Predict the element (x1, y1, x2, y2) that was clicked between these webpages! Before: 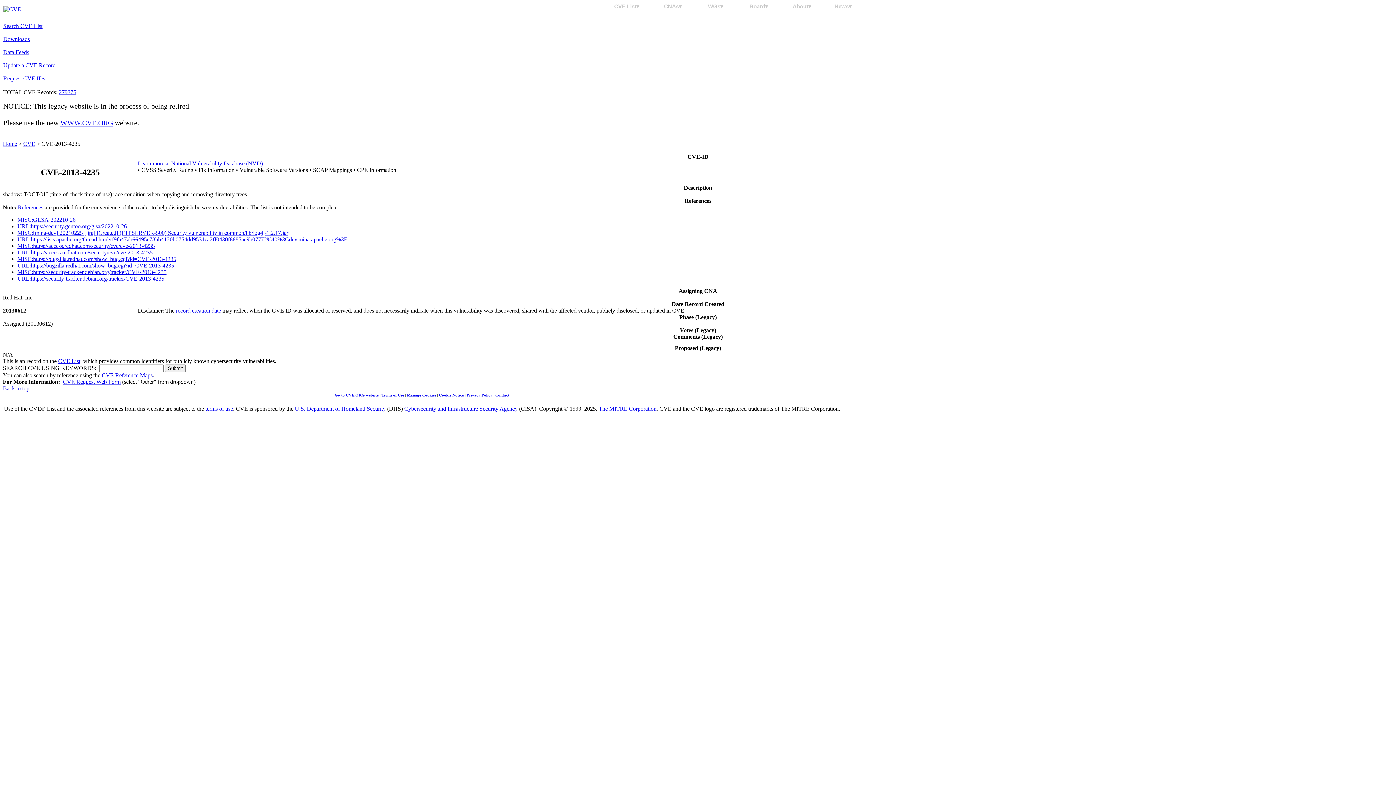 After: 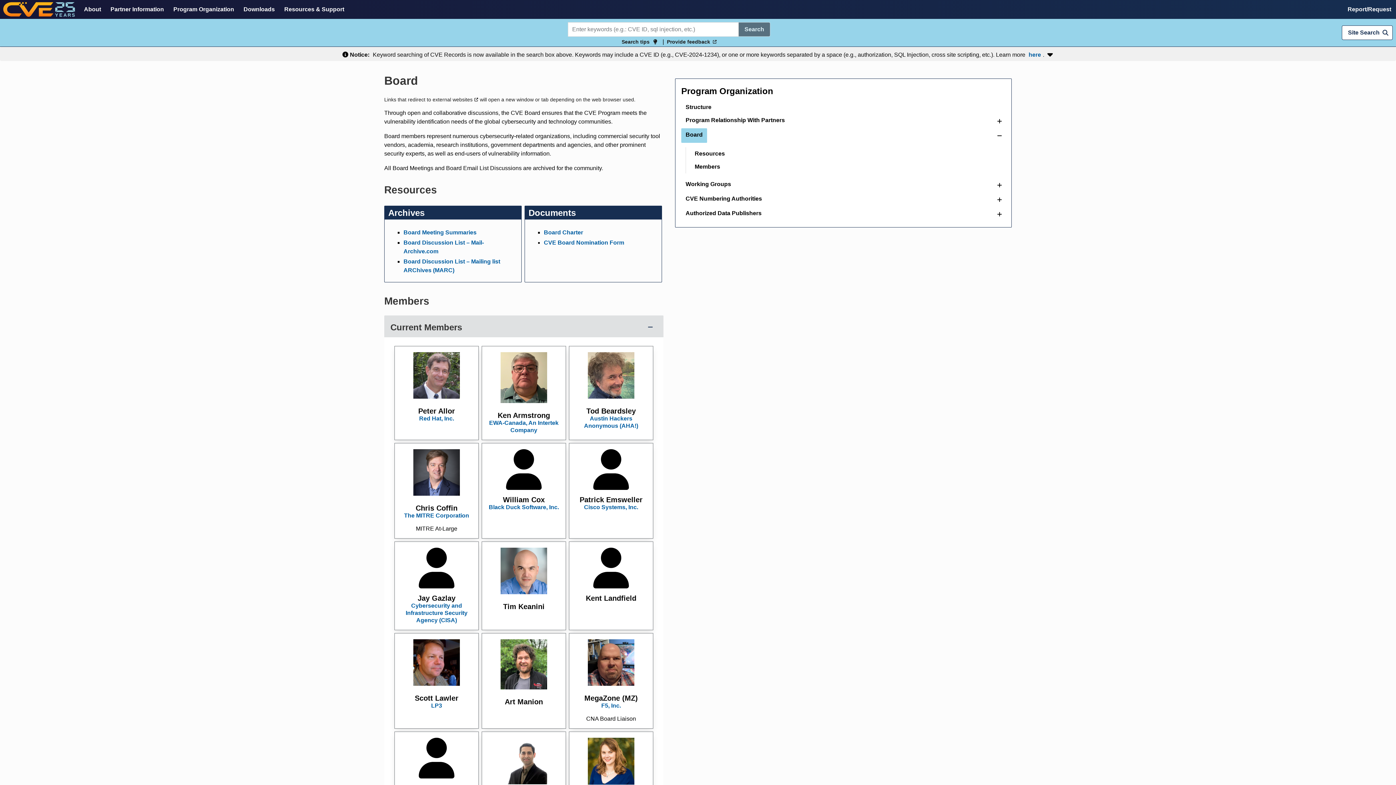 Action: label: Board▾ bbox: (743, 3, 774, 9)